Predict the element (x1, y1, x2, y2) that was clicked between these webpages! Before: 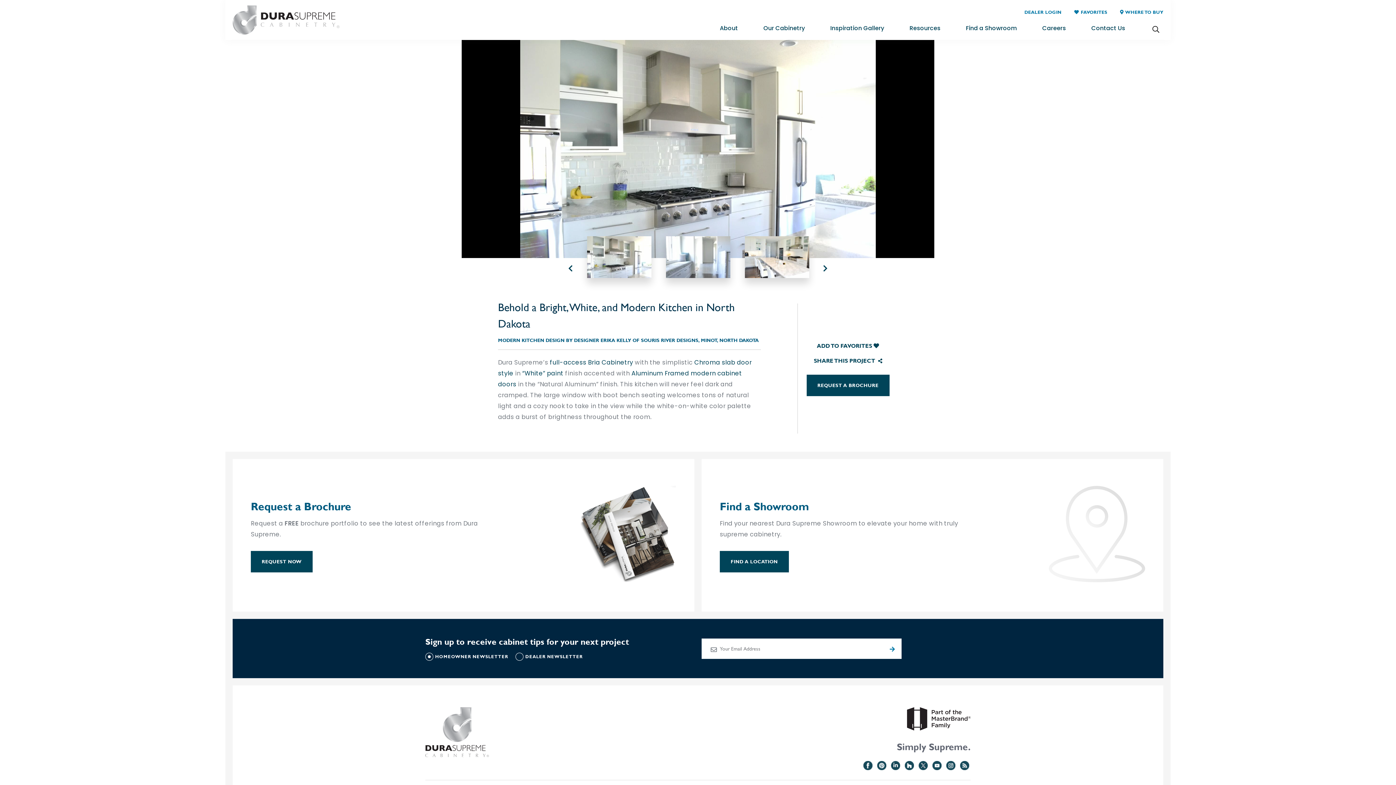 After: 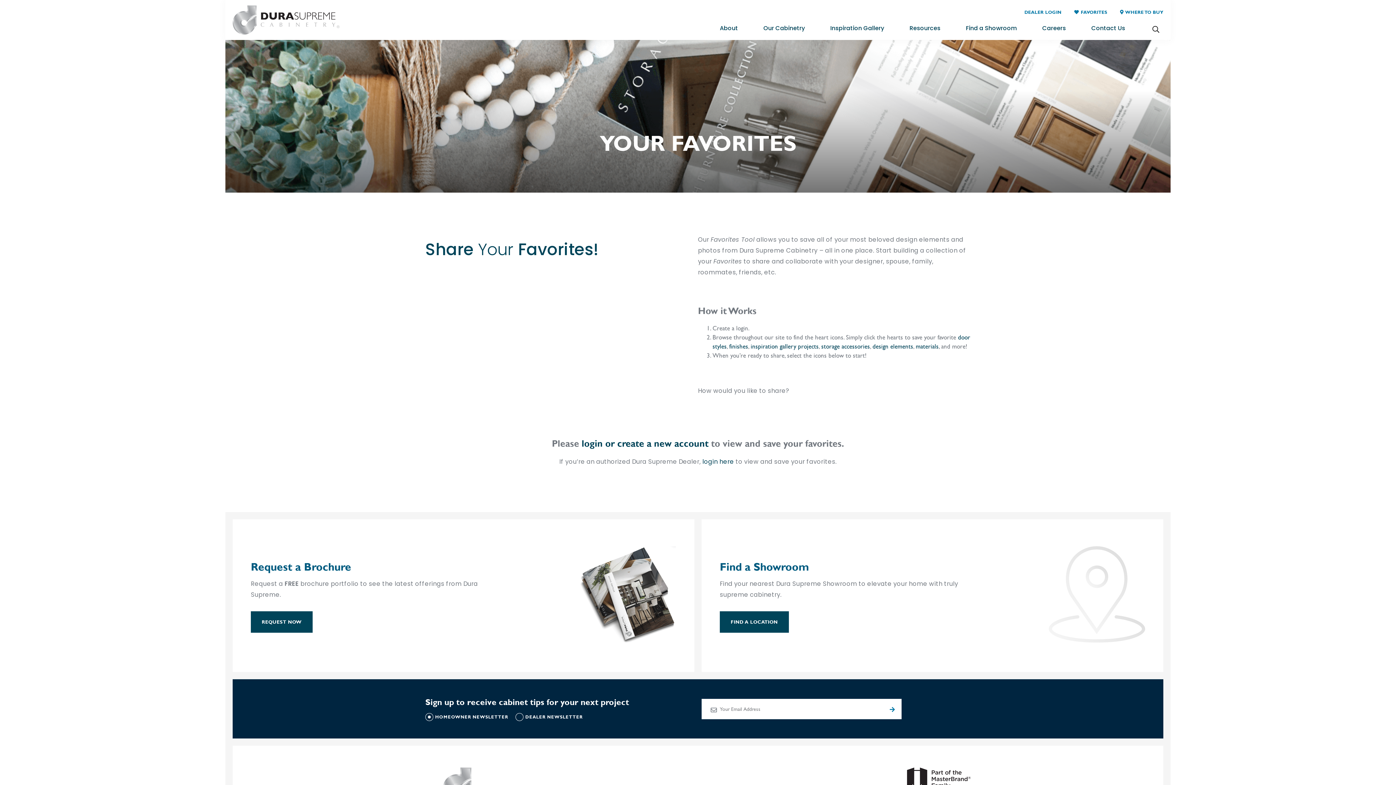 Action: bbox: (1074, 0, 1120, 18) label: FAVORITES